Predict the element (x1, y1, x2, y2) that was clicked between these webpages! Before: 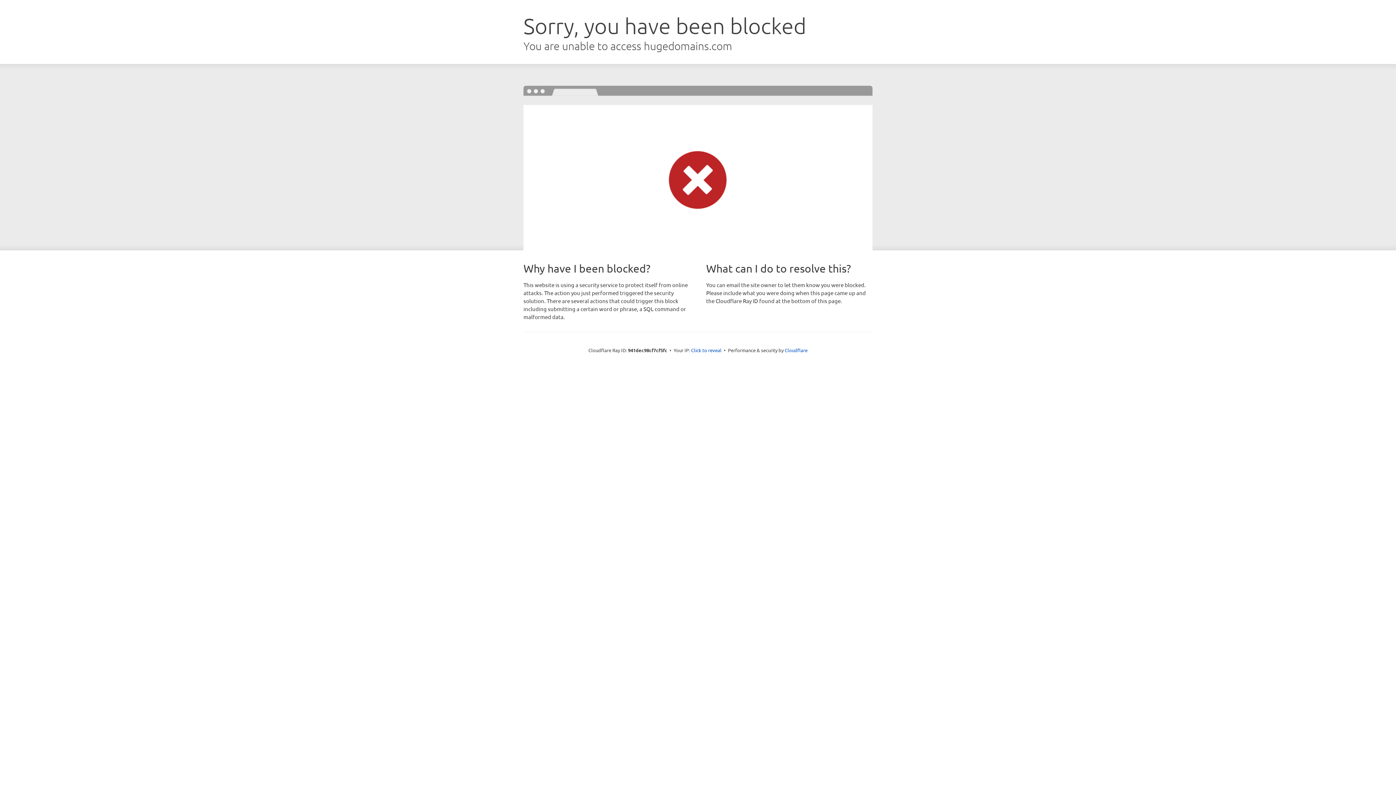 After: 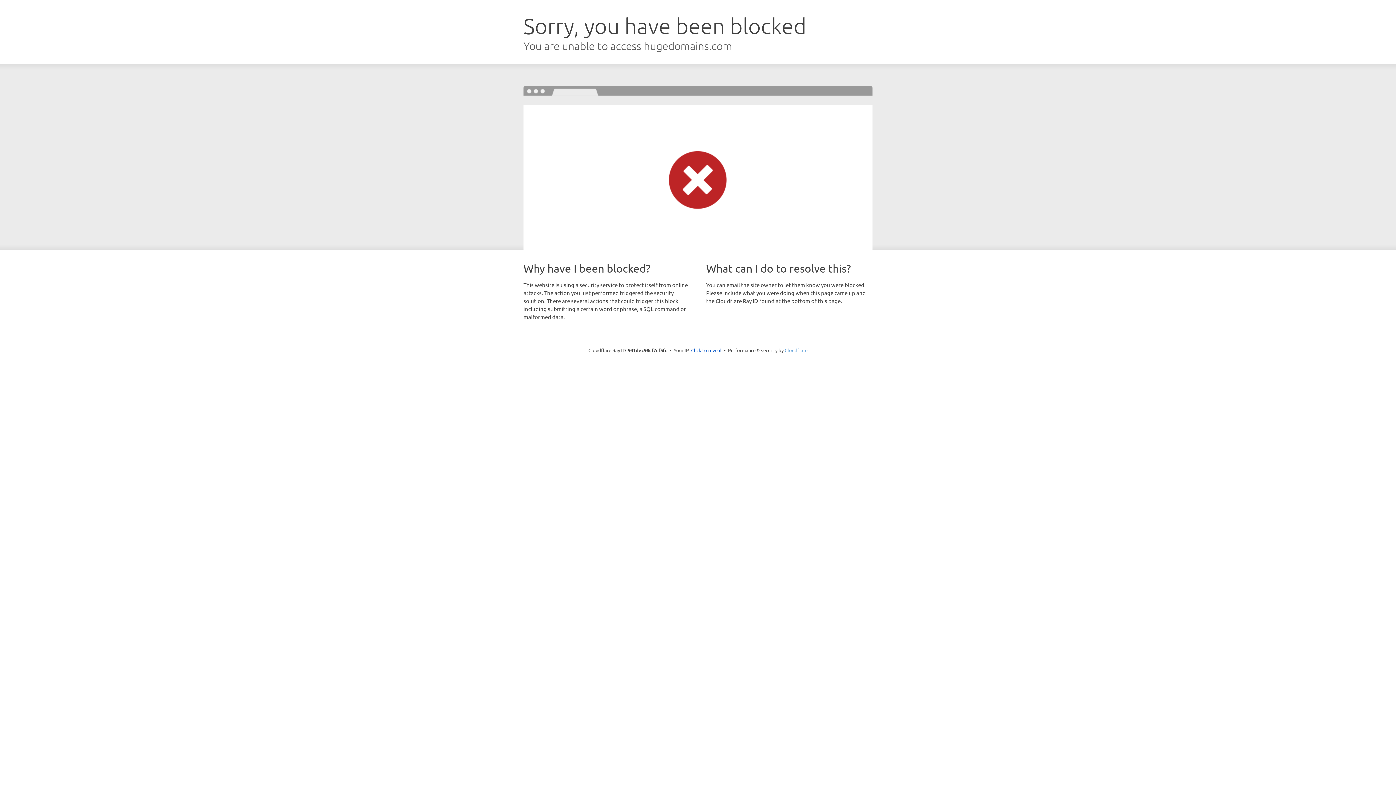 Action: label: Cloudflare bbox: (784, 347, 807, 353)